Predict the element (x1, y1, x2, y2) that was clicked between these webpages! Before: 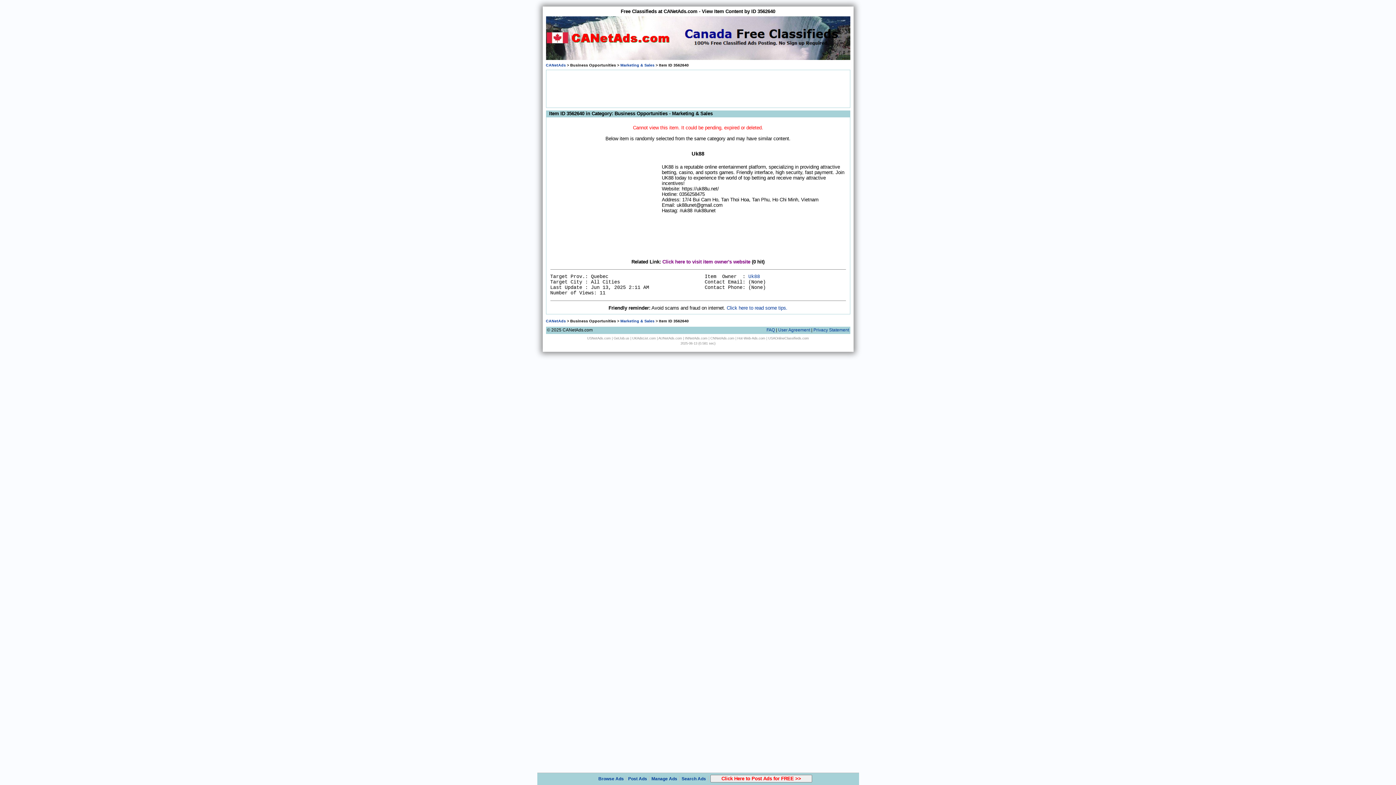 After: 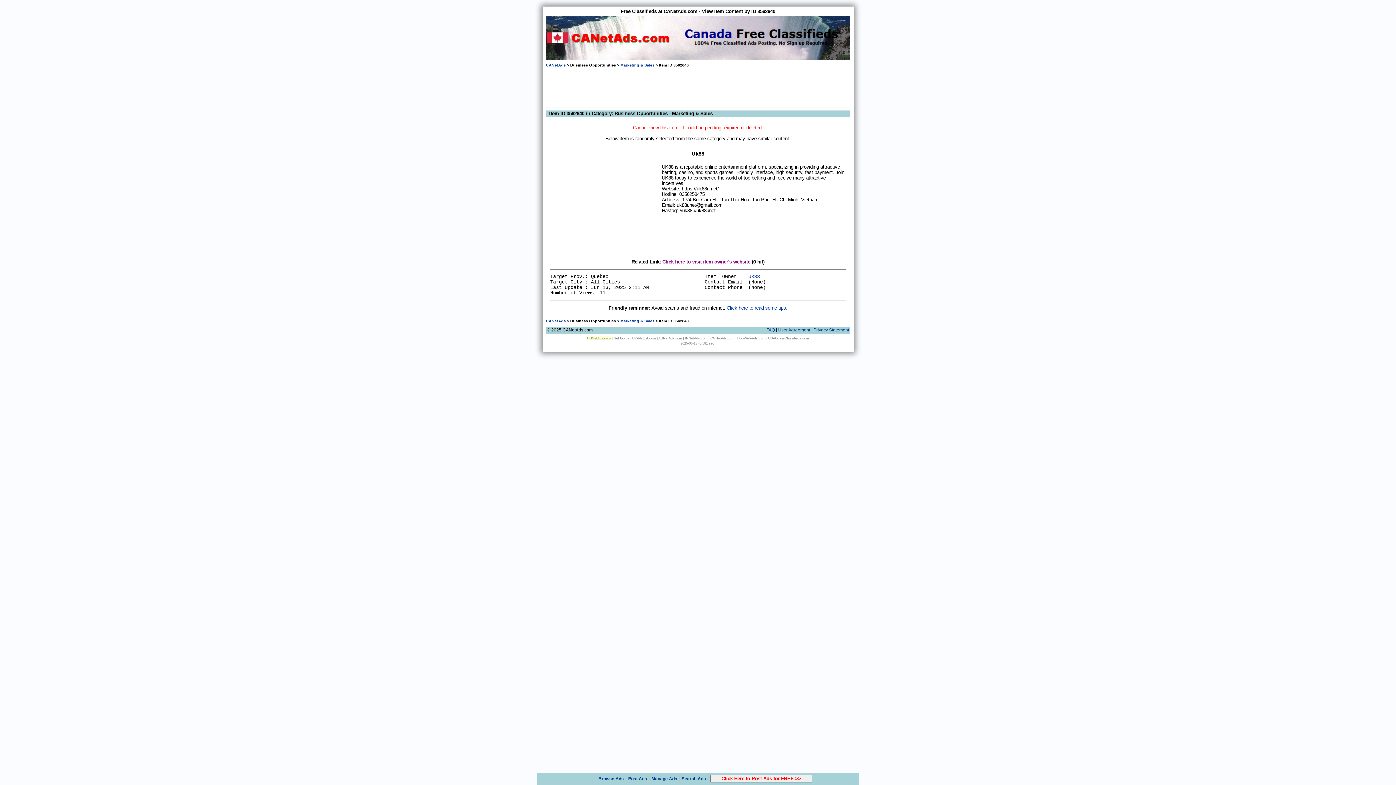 Action: label: USNetAds.com bbox: (587, 336, 610, 340)